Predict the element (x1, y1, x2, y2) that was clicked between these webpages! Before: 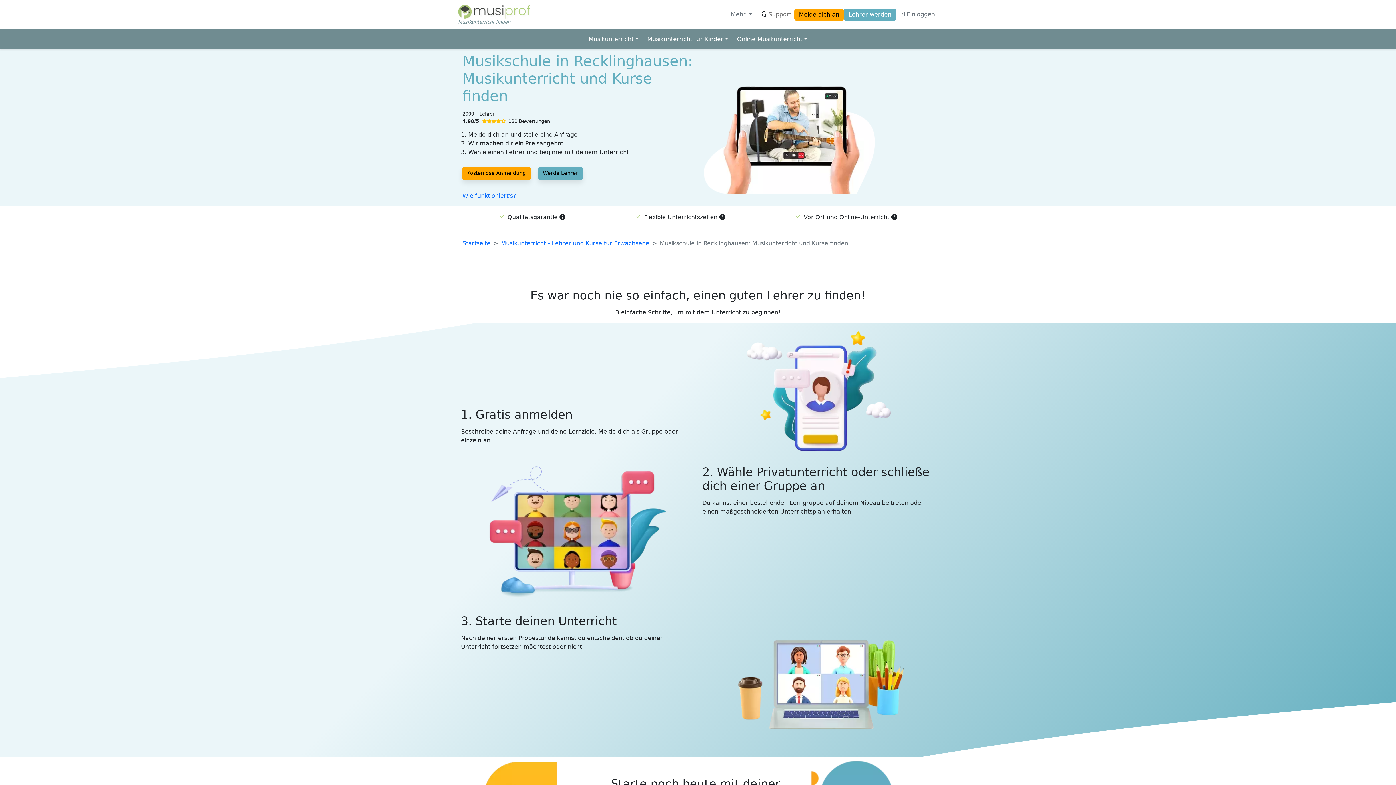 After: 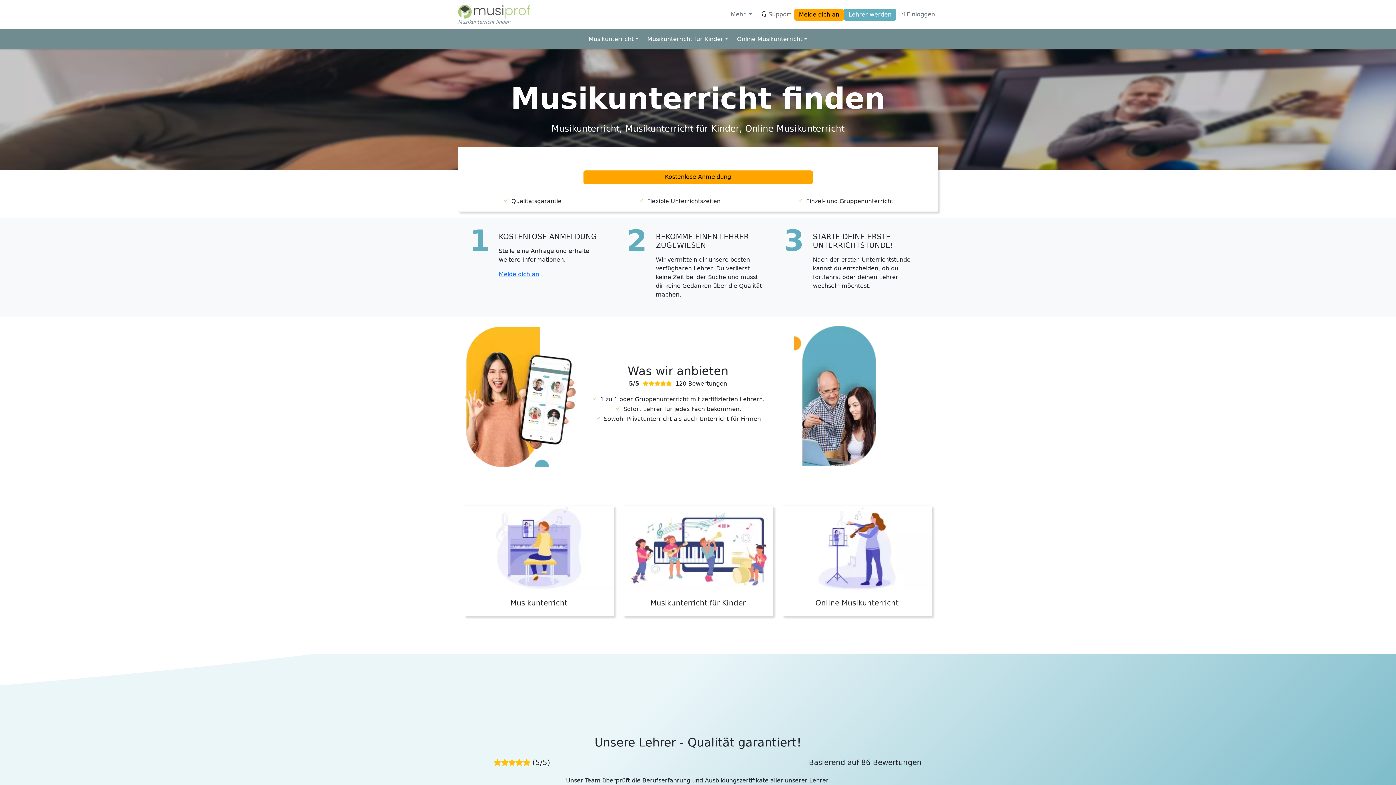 Action: label: Startseite bbox: (462, 240, 490, 246)